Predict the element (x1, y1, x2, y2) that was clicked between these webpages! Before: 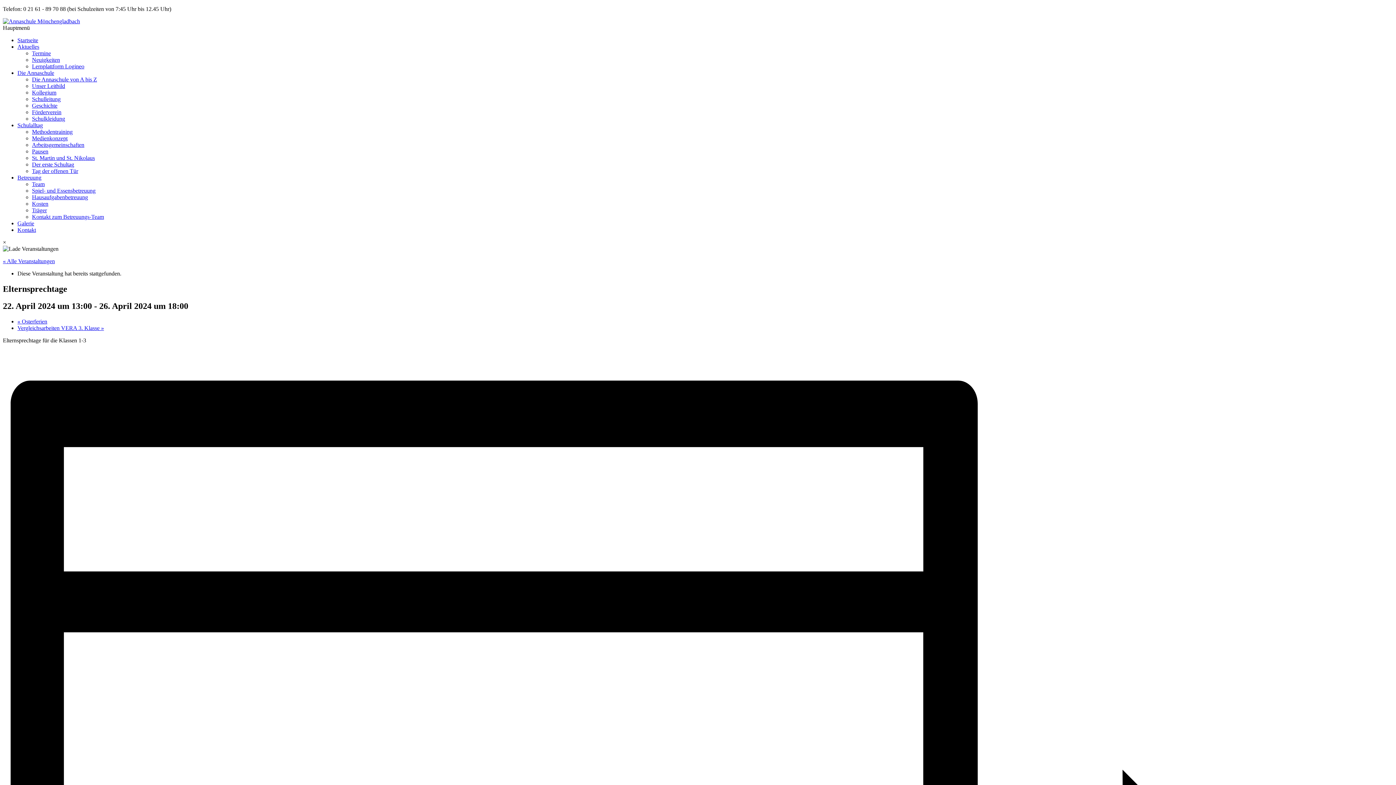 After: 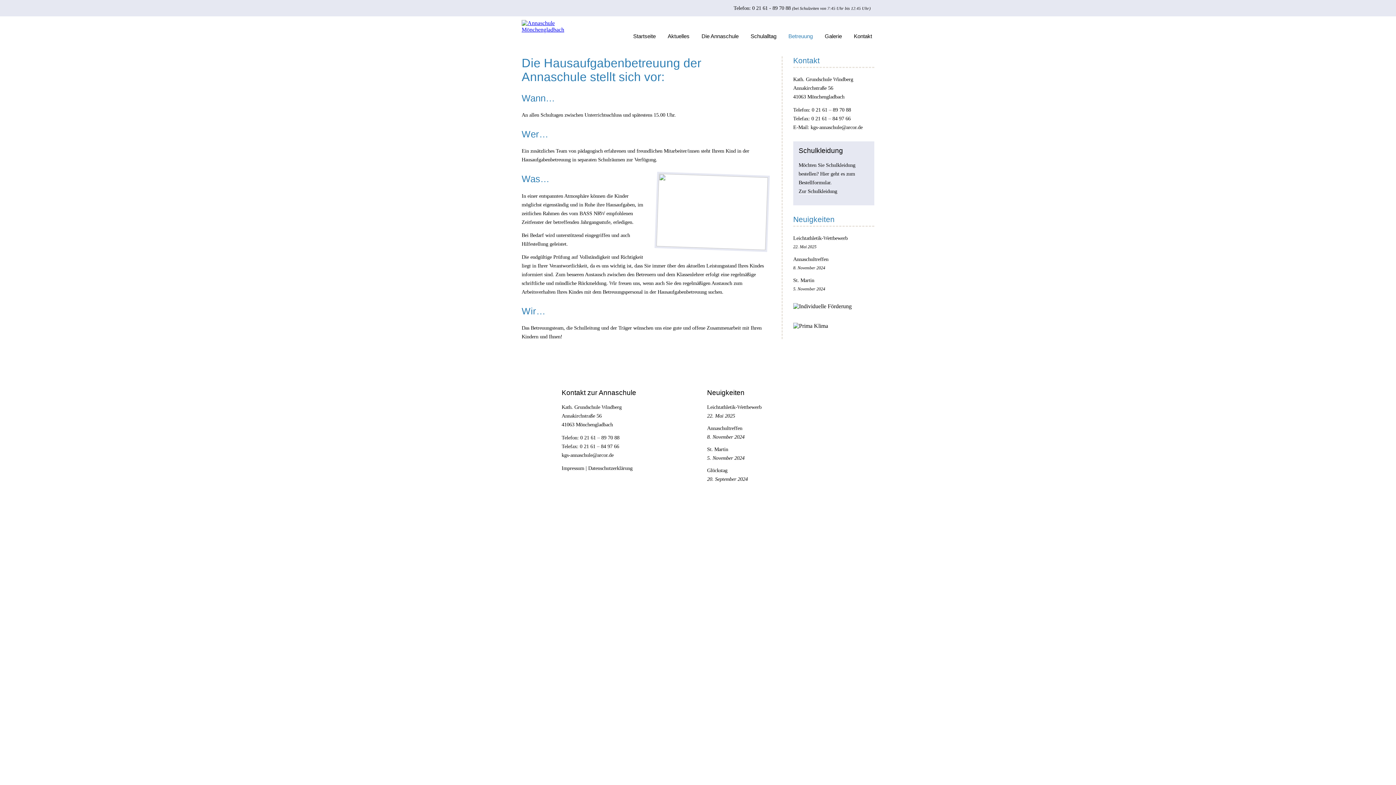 Action: bbox: (32, 194, 88, 200) label: Hausaufgabenbetreuung